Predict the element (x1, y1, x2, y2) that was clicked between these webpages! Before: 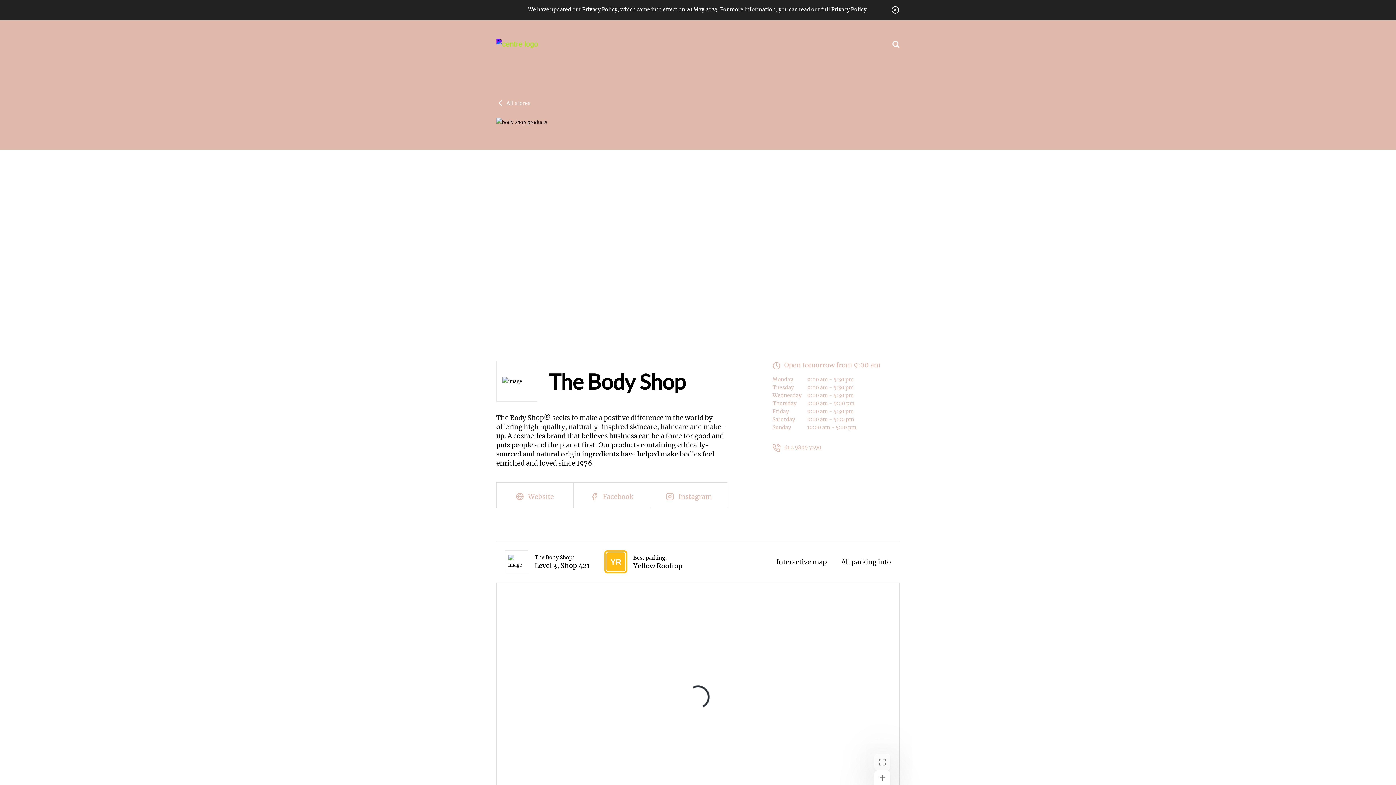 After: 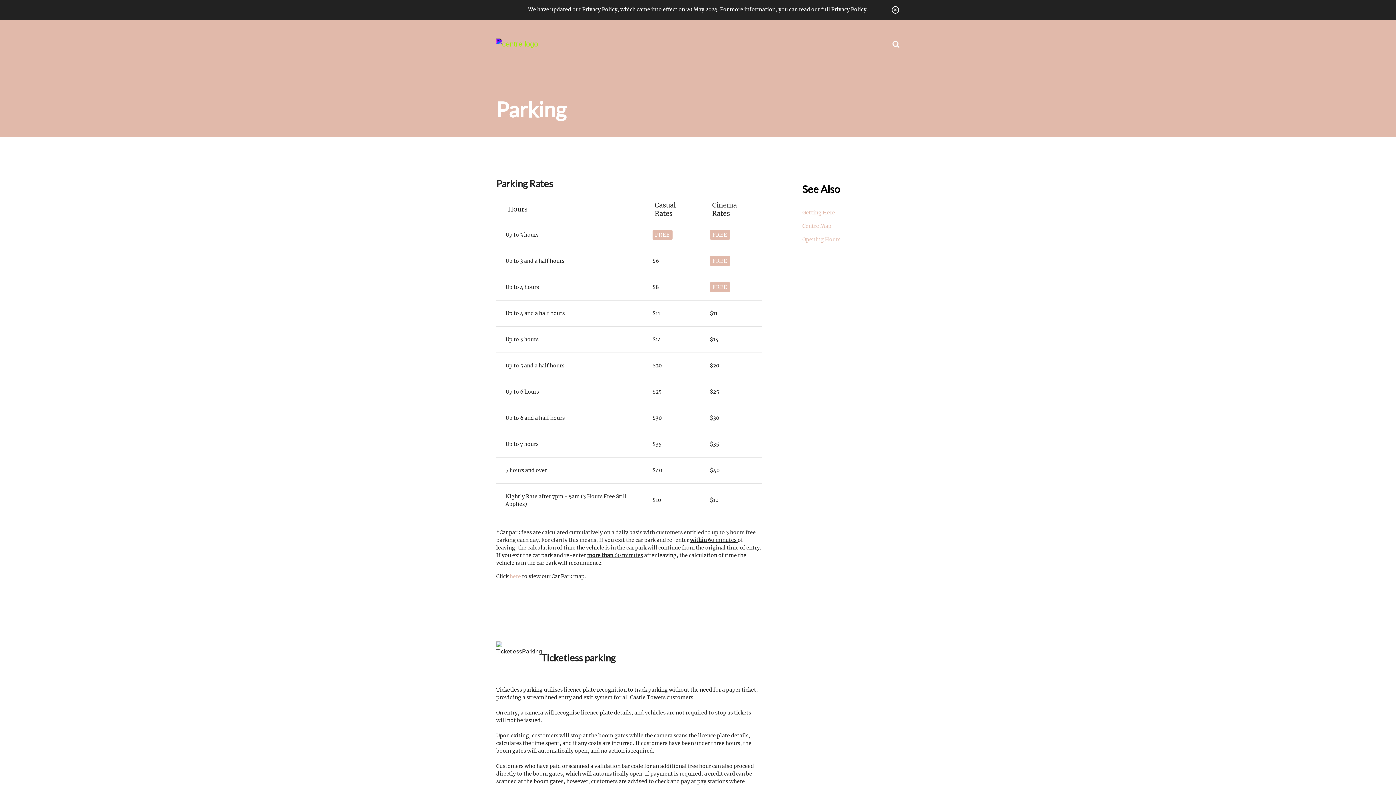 Action: bbox: (841, 558, 891, 566) label: All parking info